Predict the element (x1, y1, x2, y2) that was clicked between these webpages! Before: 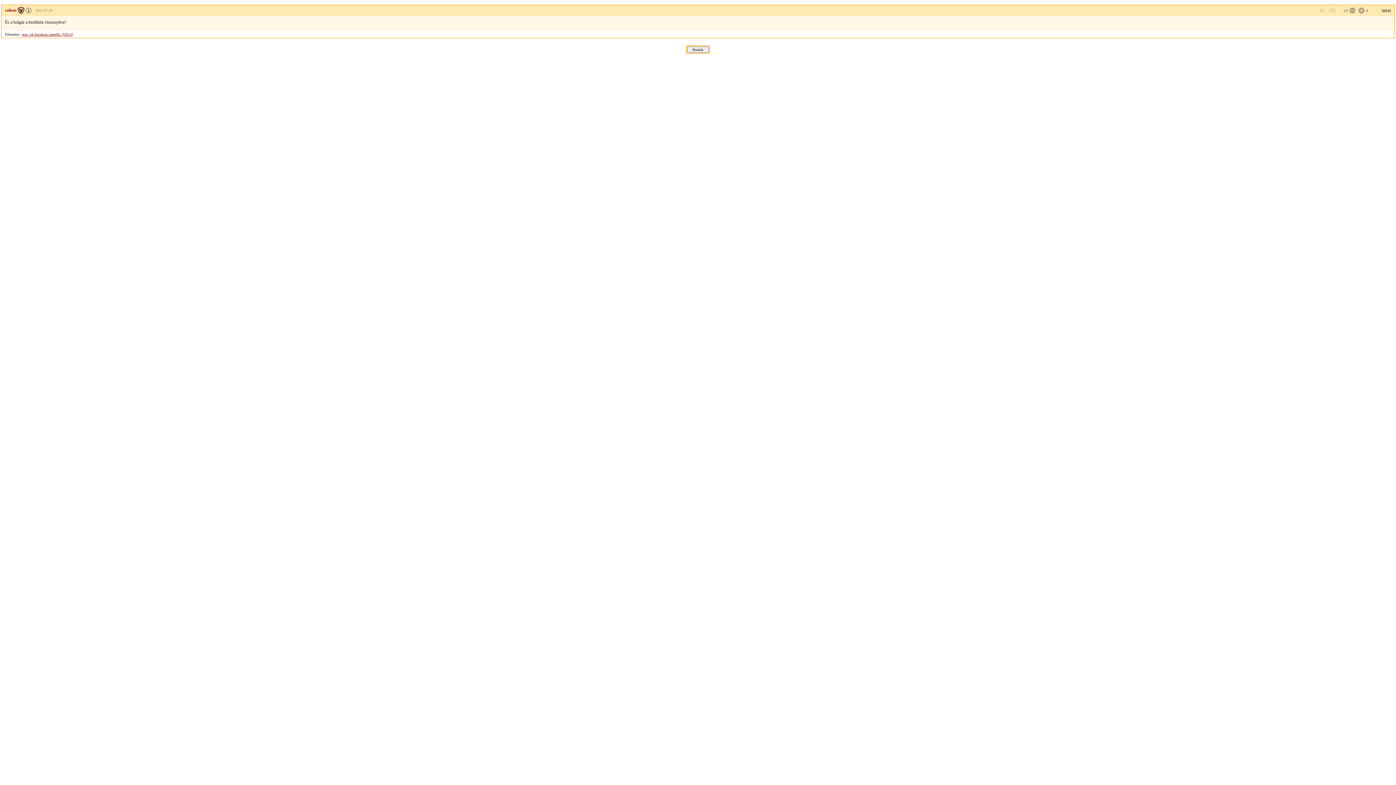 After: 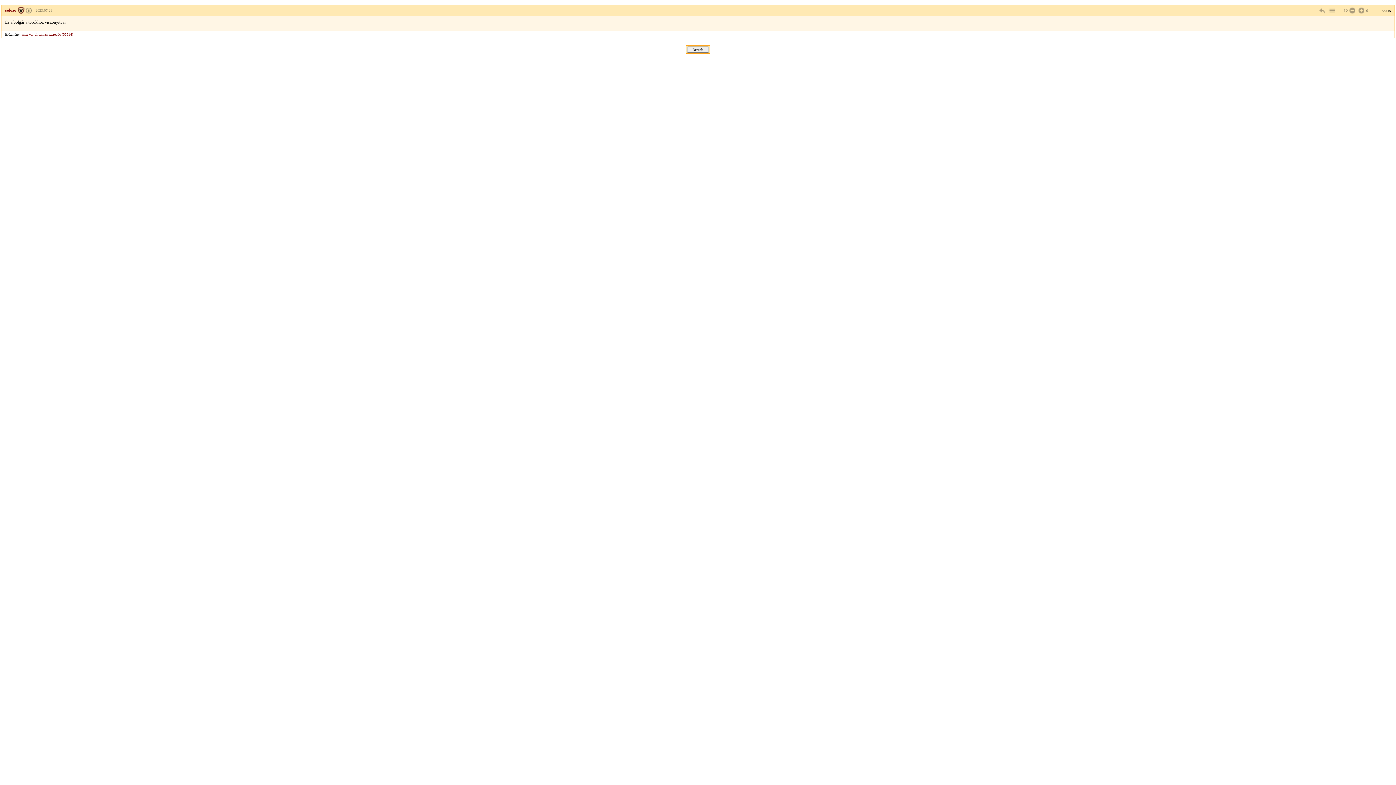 Action: label: 2023.07.29 bbox: (35, 8, 52, 12)